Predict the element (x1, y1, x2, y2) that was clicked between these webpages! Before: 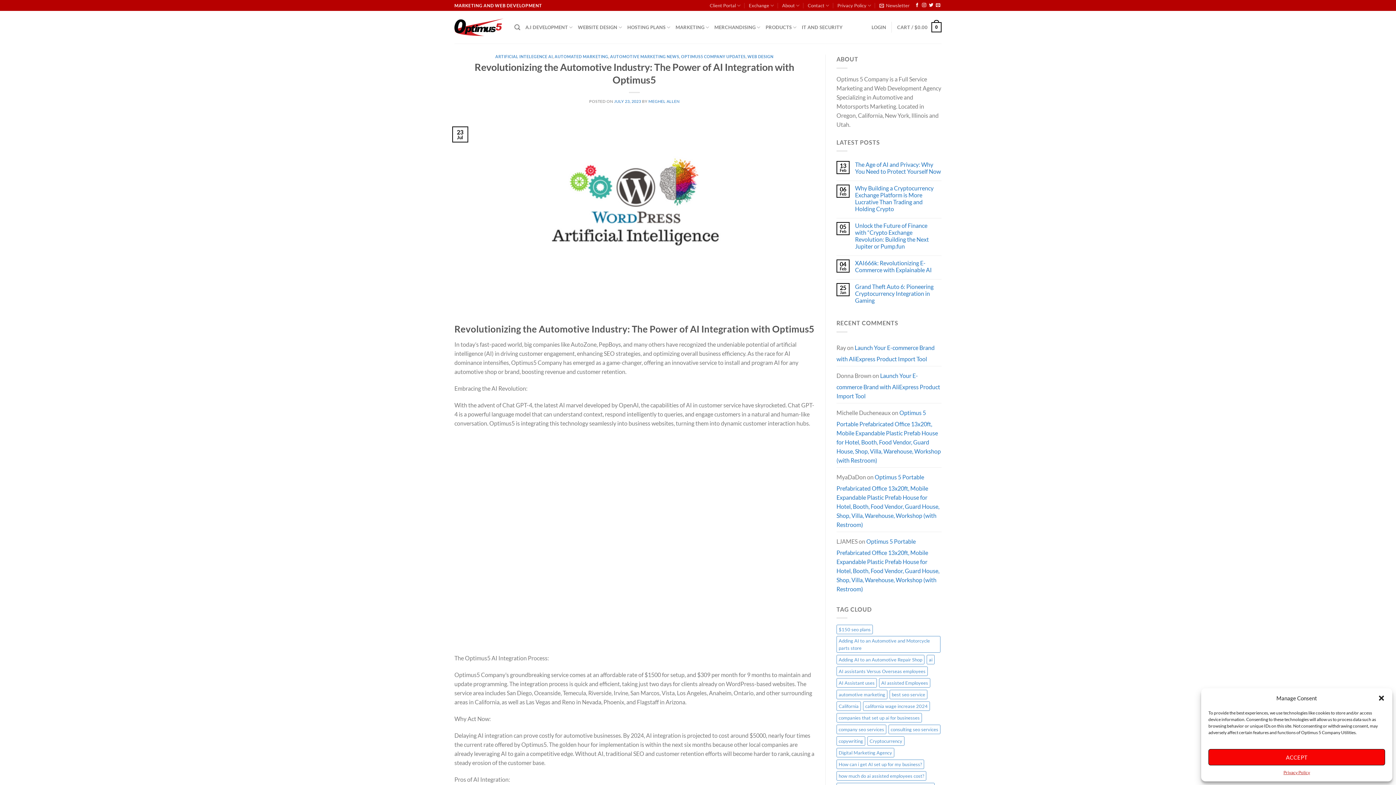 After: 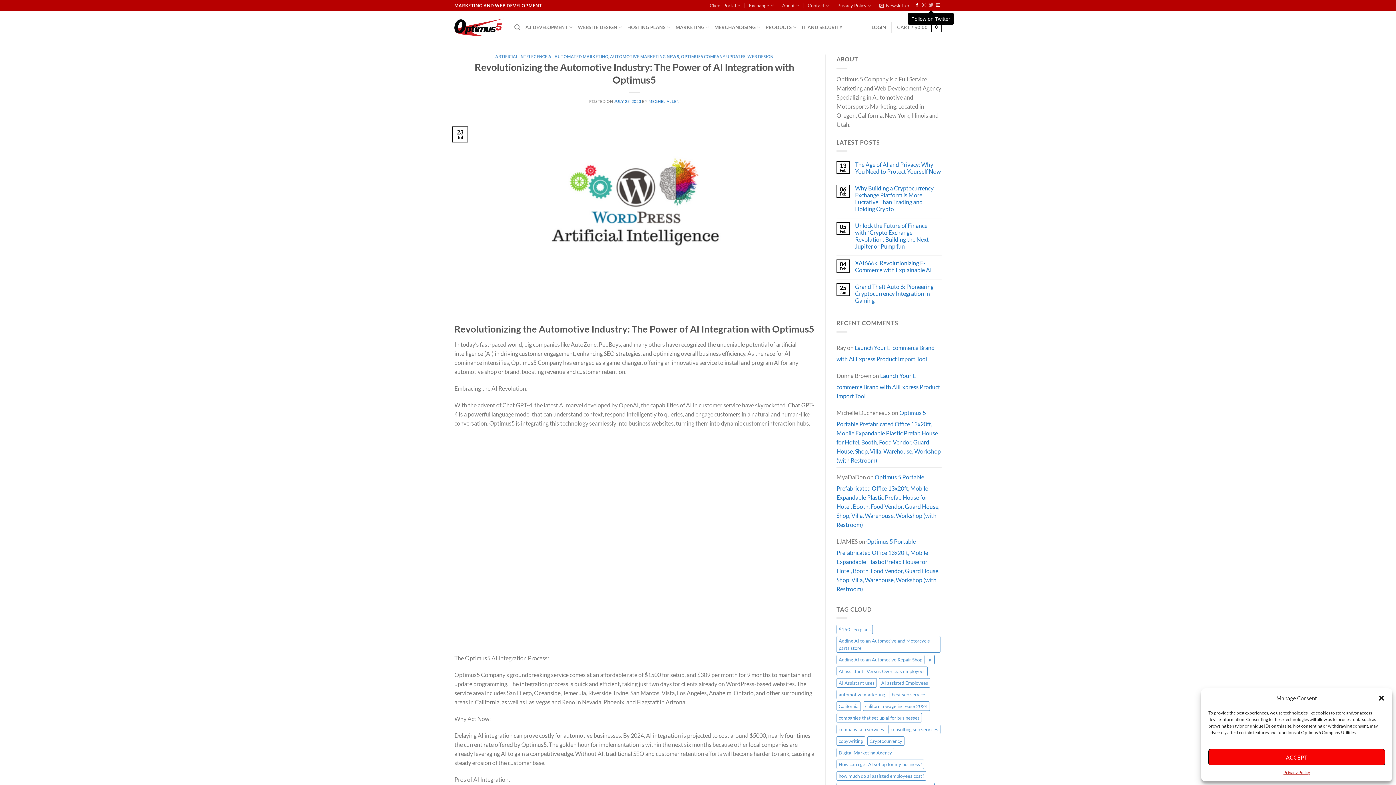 Action: label: Follow on Twitter bbox: (929, 3, 933, 8)